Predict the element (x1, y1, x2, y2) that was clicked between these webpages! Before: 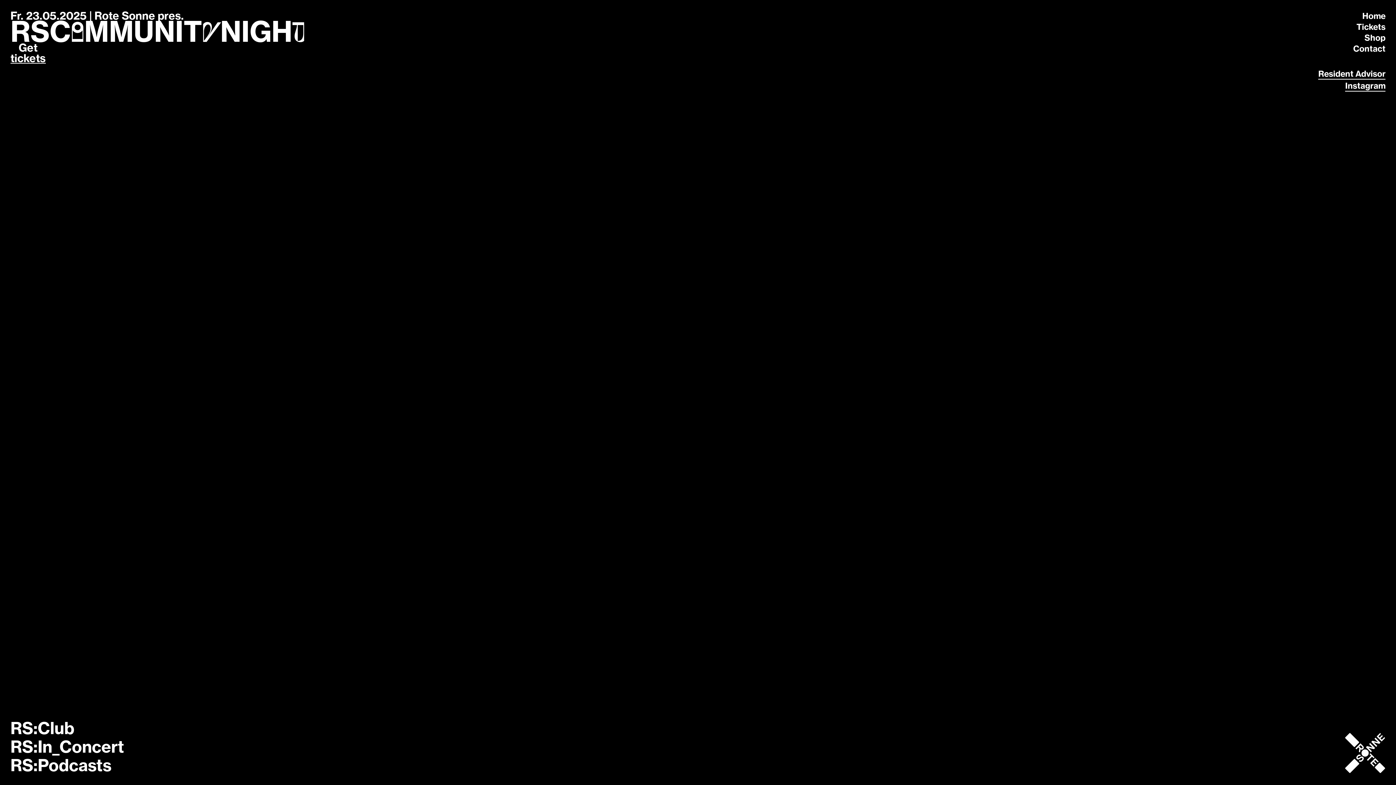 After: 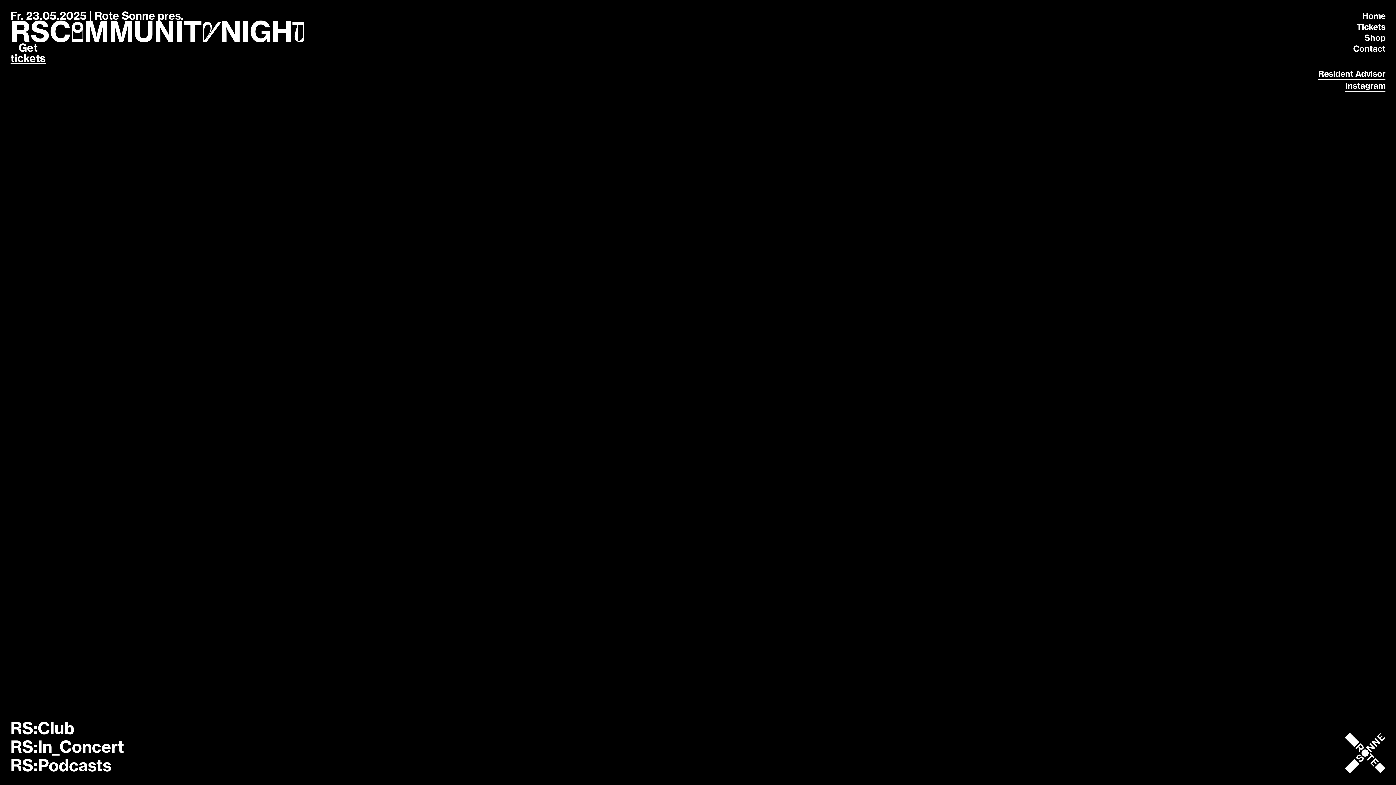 Action: label: Resident Advisor bbox: (1318, 67, 1385, 79)